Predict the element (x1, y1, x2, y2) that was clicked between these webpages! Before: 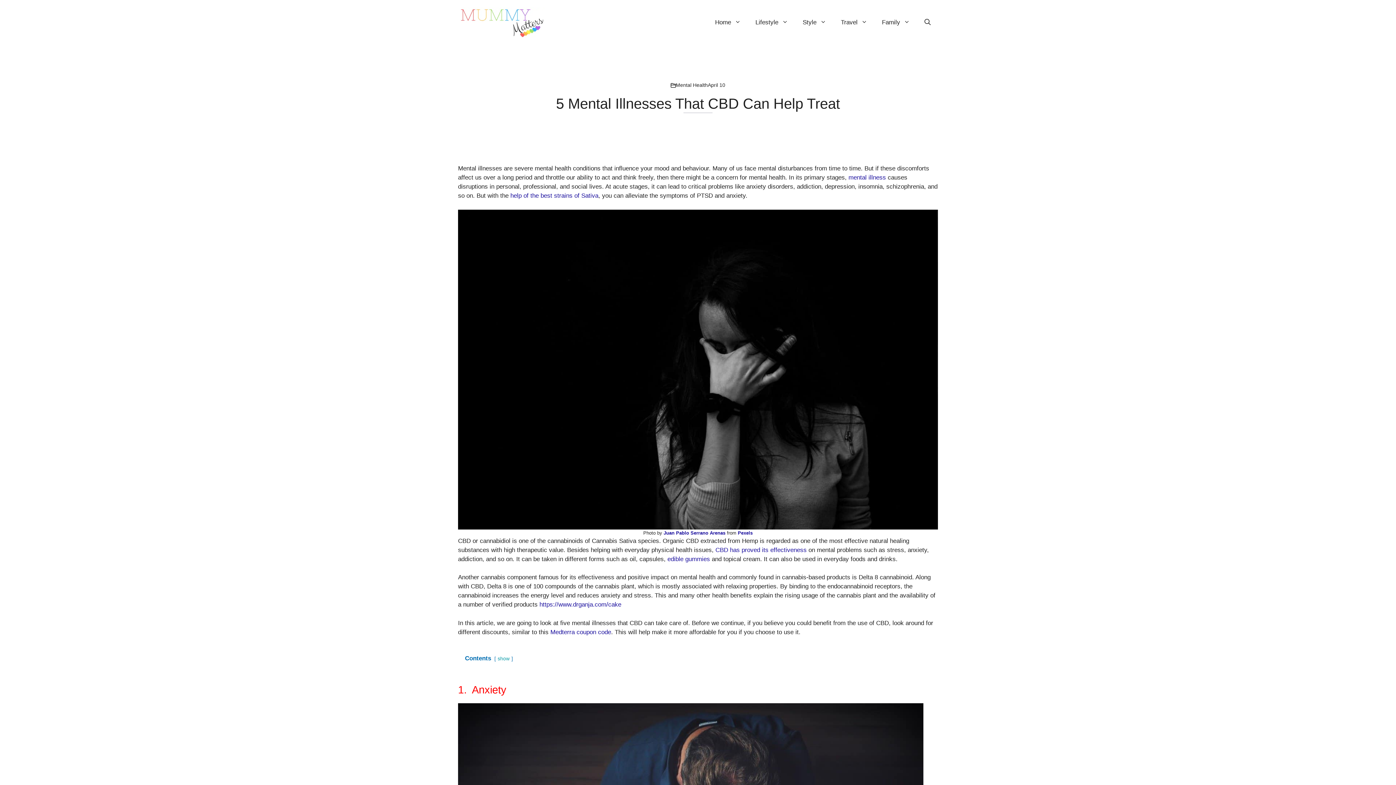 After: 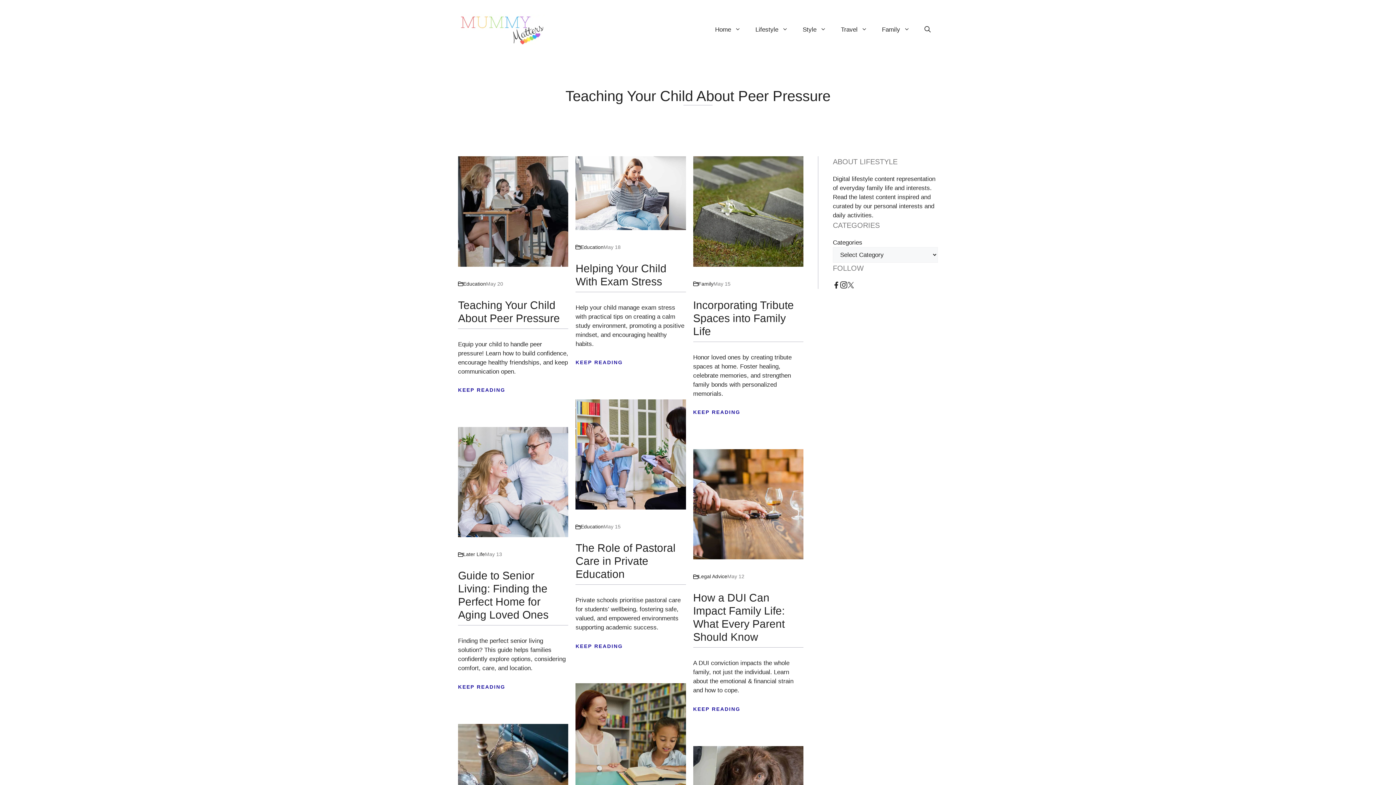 Action: label: Lifestyle bbox: (748, 11, 795, 33)